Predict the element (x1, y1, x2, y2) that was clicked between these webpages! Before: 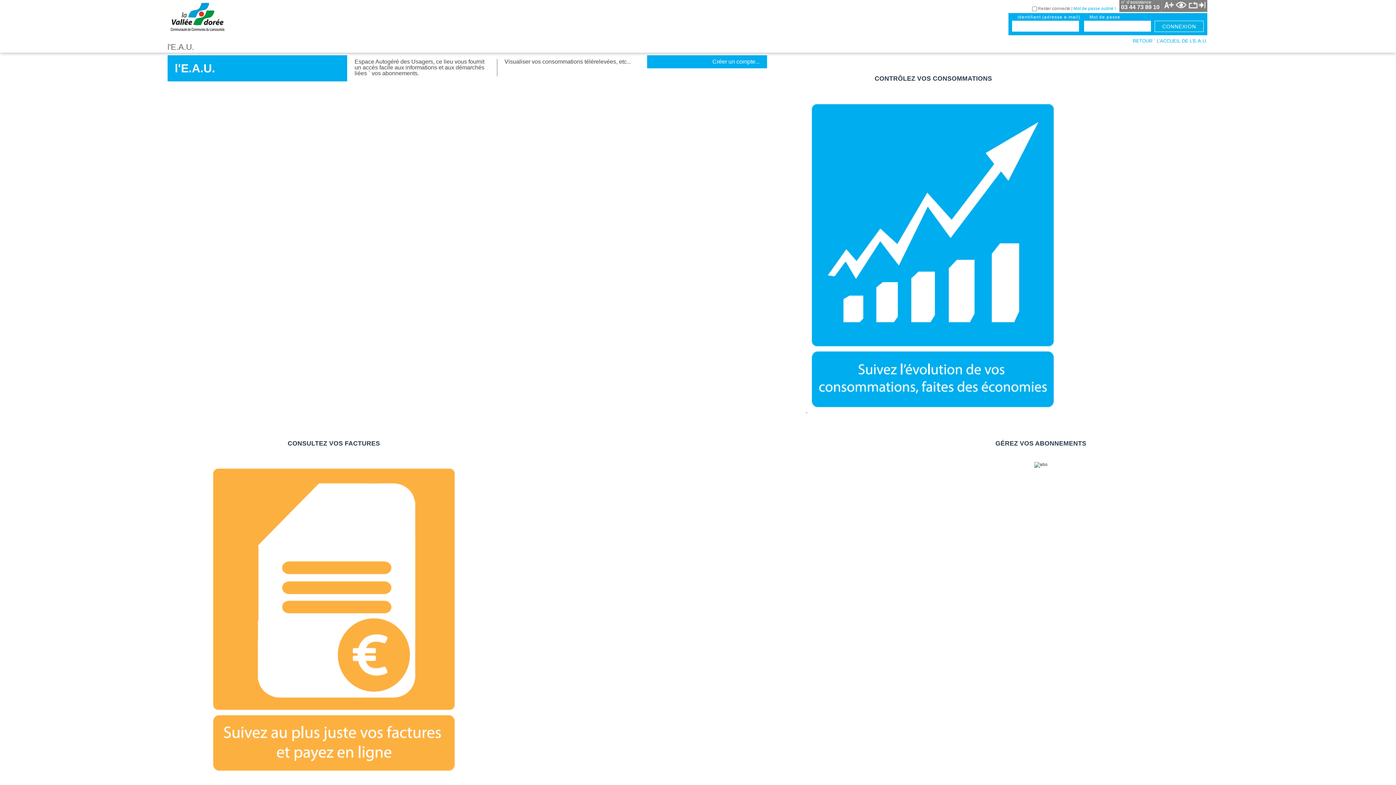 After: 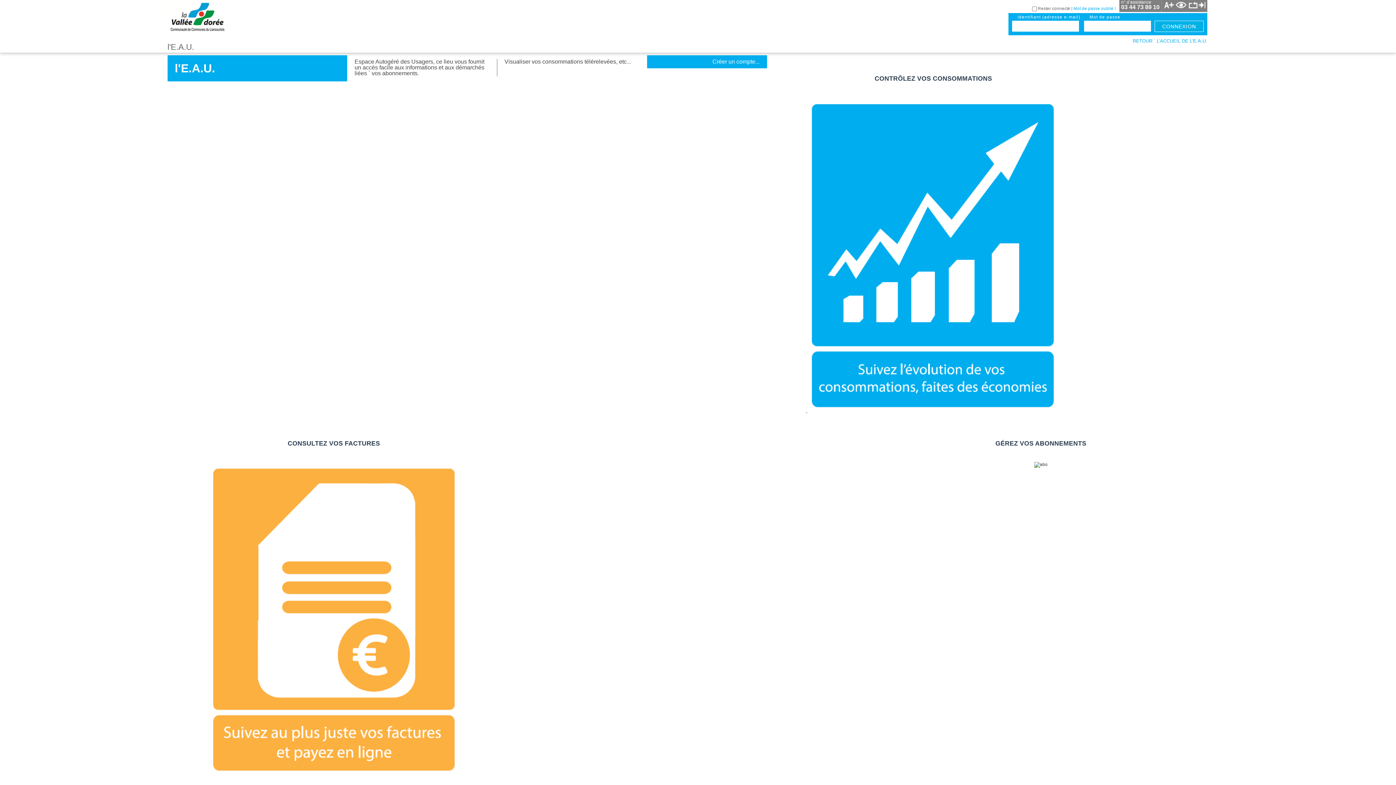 Action: bbox: (1187, 2, 1198, 7)